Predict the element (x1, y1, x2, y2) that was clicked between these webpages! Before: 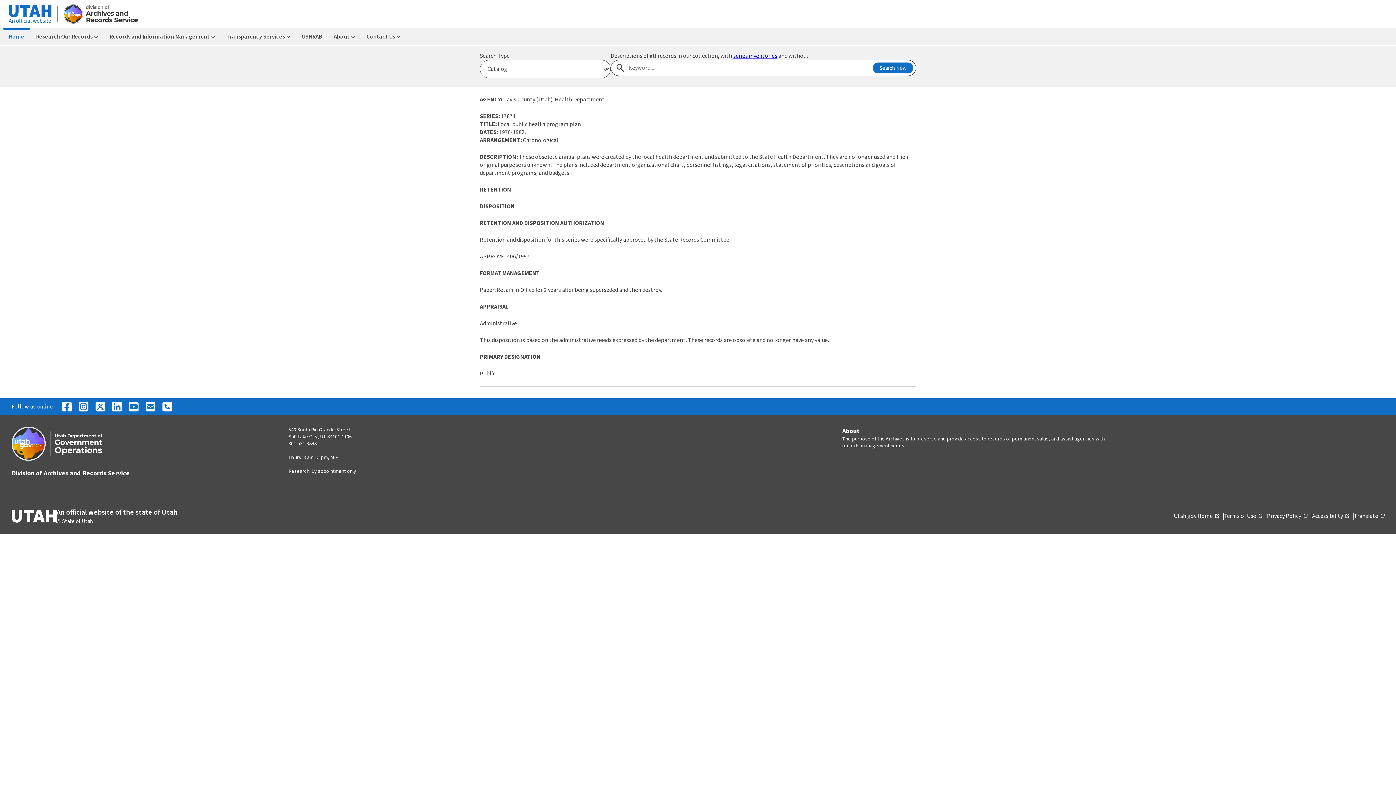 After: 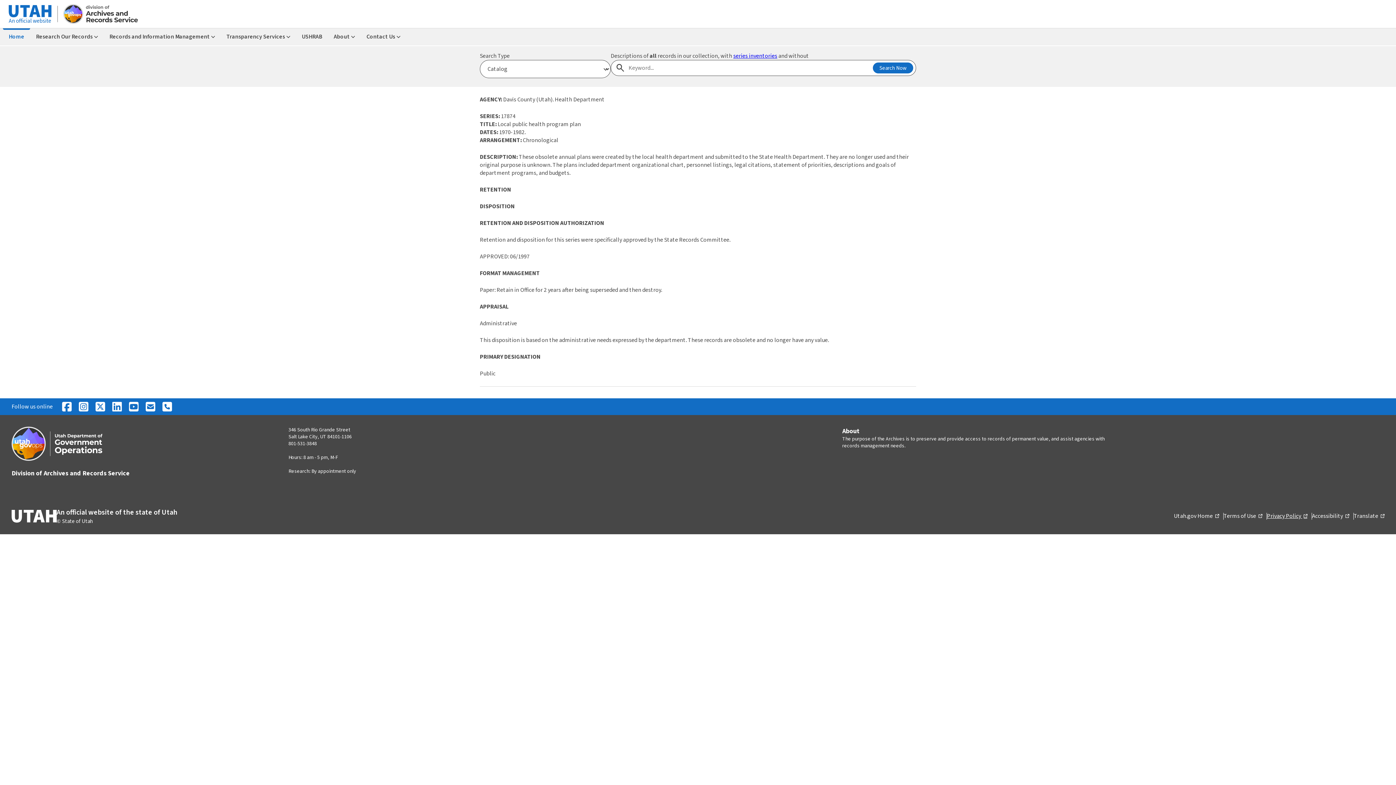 Action: bbox: (1267, 511, 1307, 521) label: Privacy Policy 
, opens in a new tab